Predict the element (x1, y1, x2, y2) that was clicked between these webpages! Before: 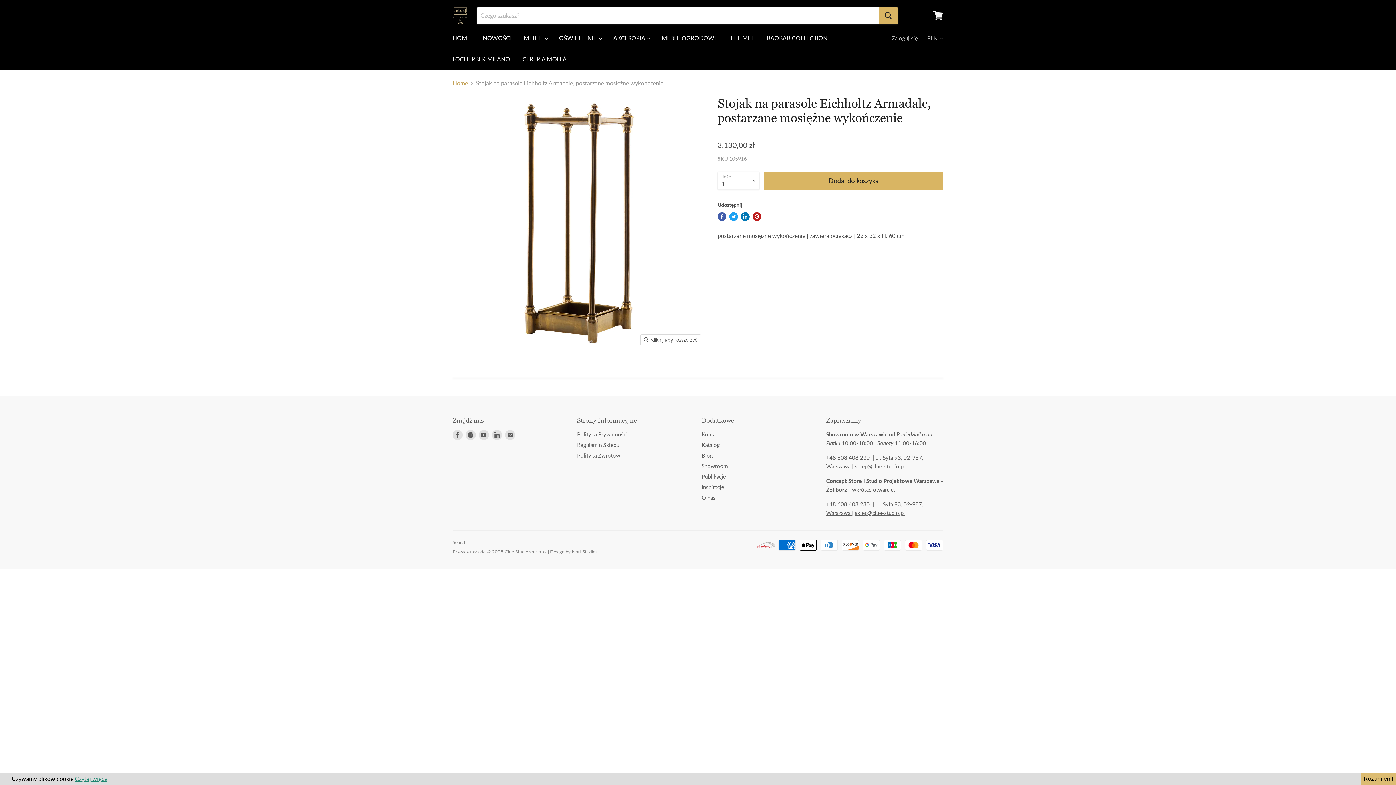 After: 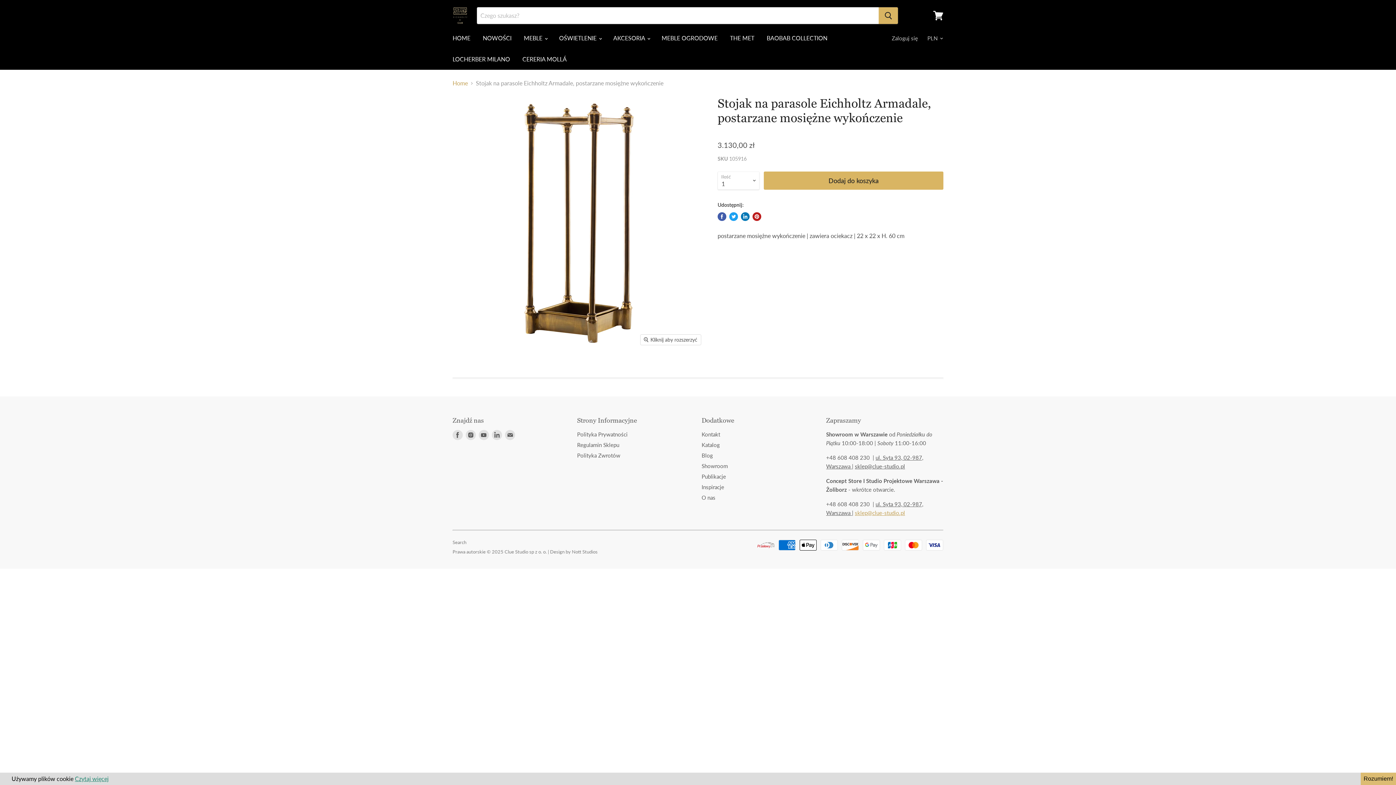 Action: bbox: (855, 509, 905, 516) label: sklep@clue-studio.pl